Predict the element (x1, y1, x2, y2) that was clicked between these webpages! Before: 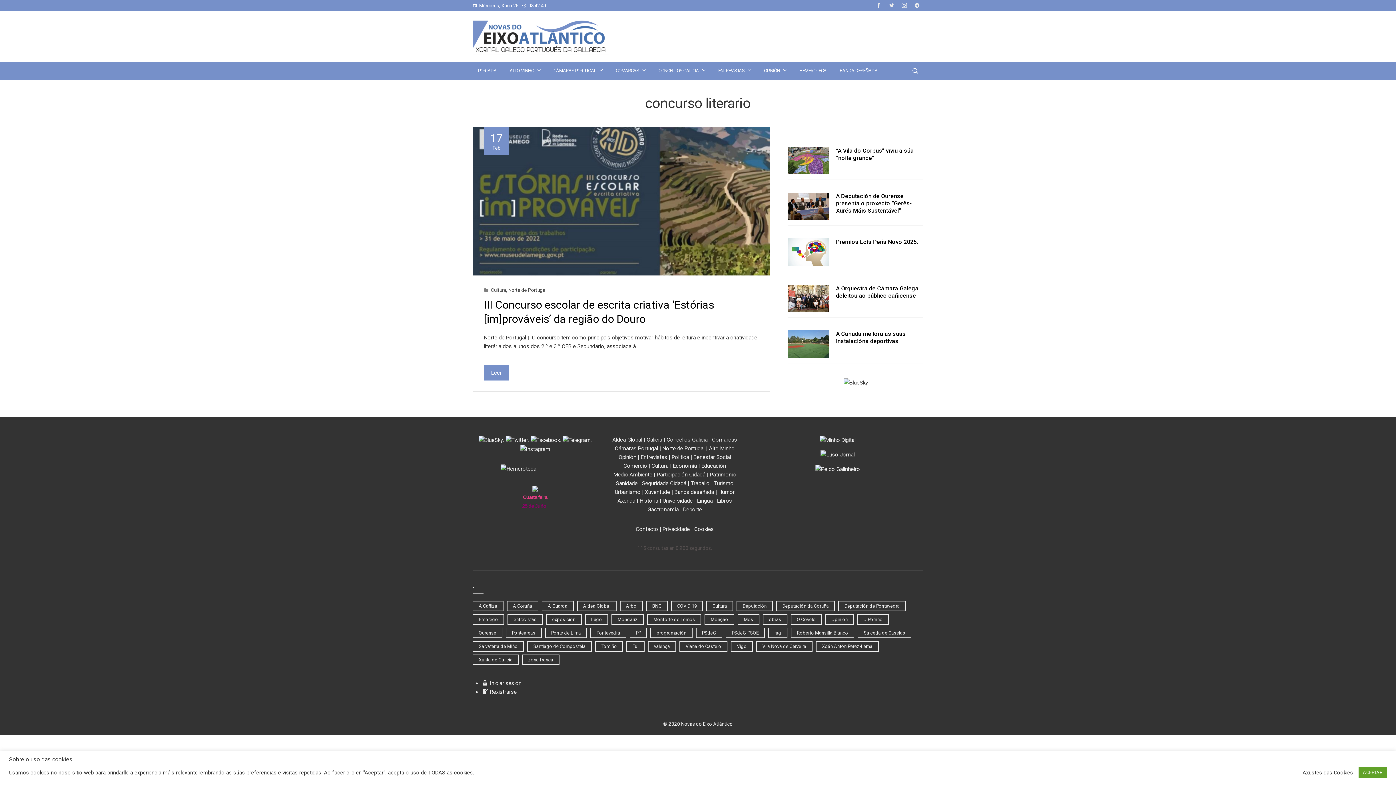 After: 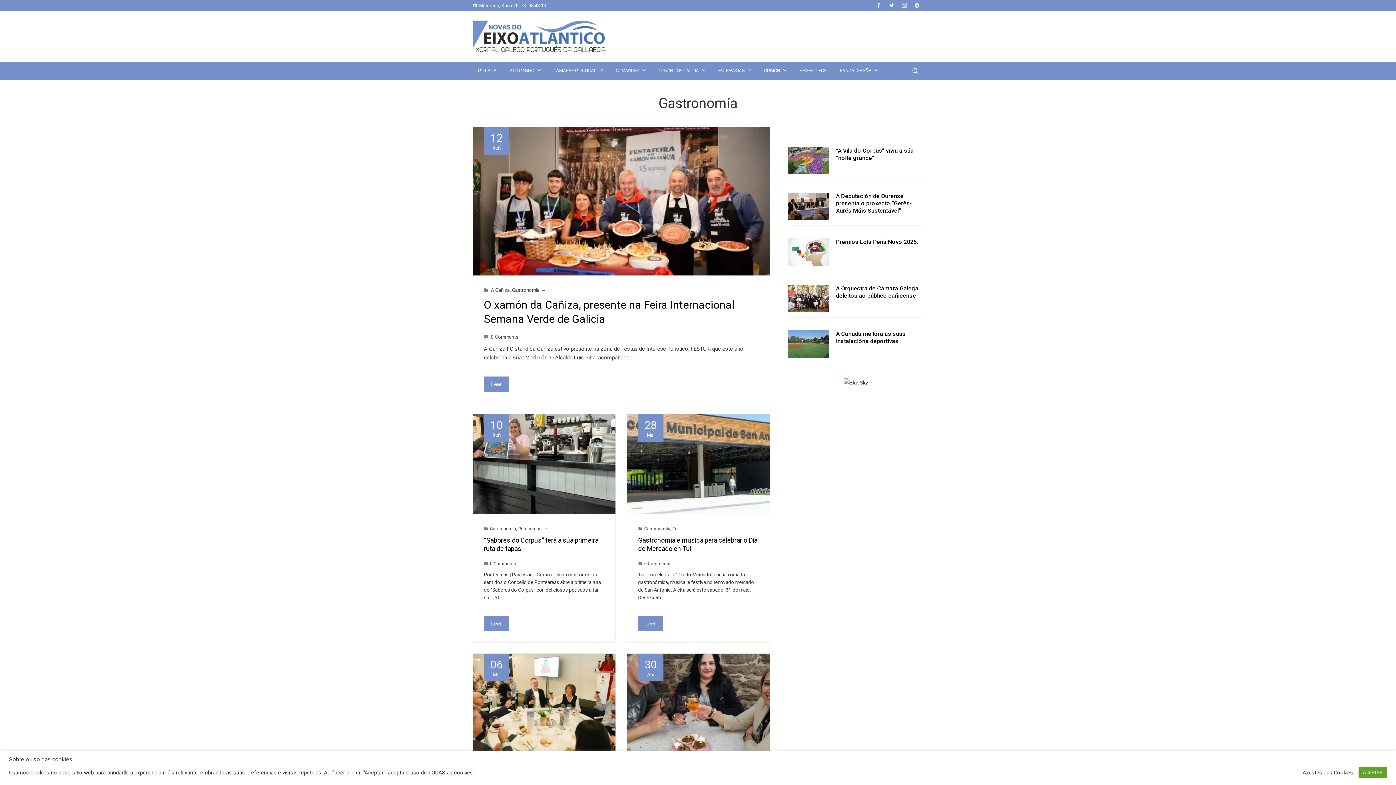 Action: bbox: (647, 506, 678, 513) label: Gastronomía